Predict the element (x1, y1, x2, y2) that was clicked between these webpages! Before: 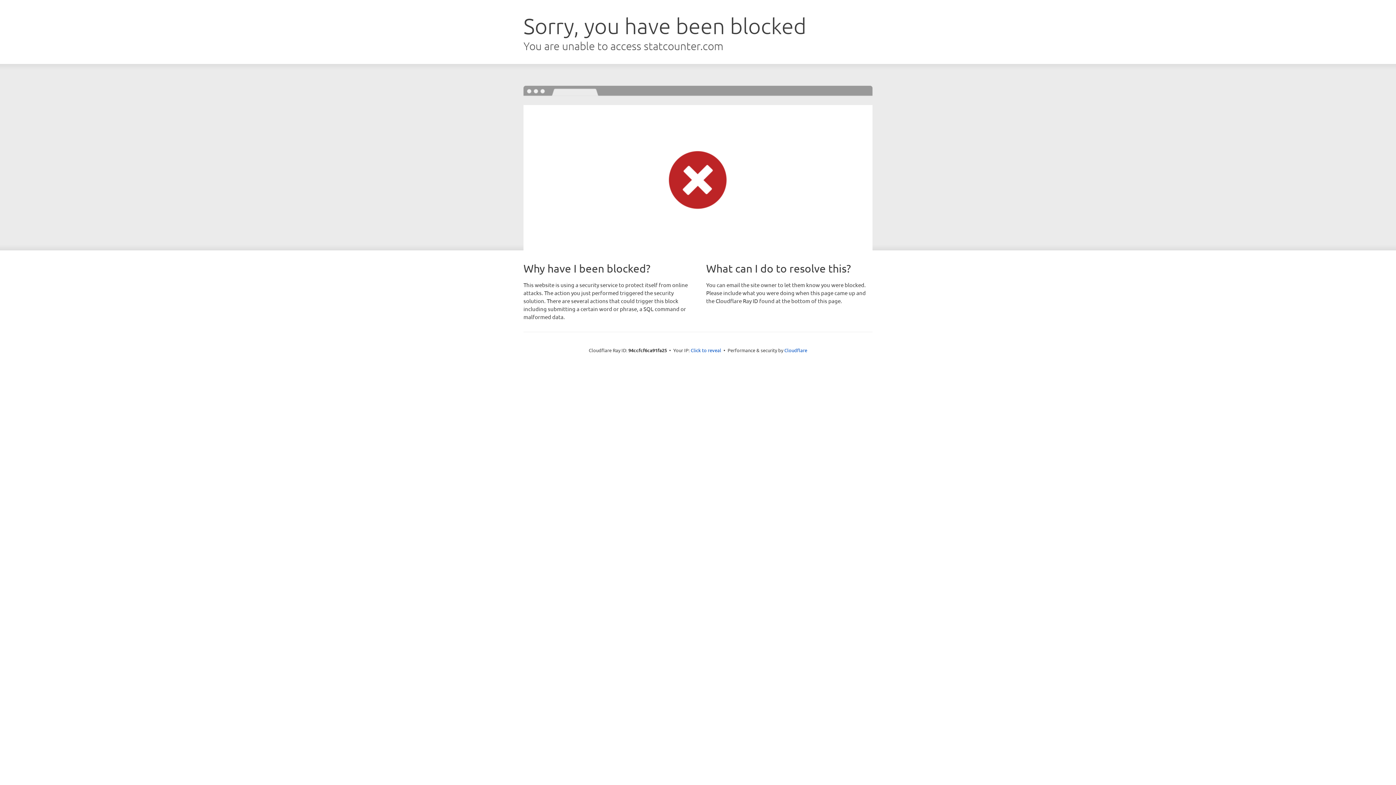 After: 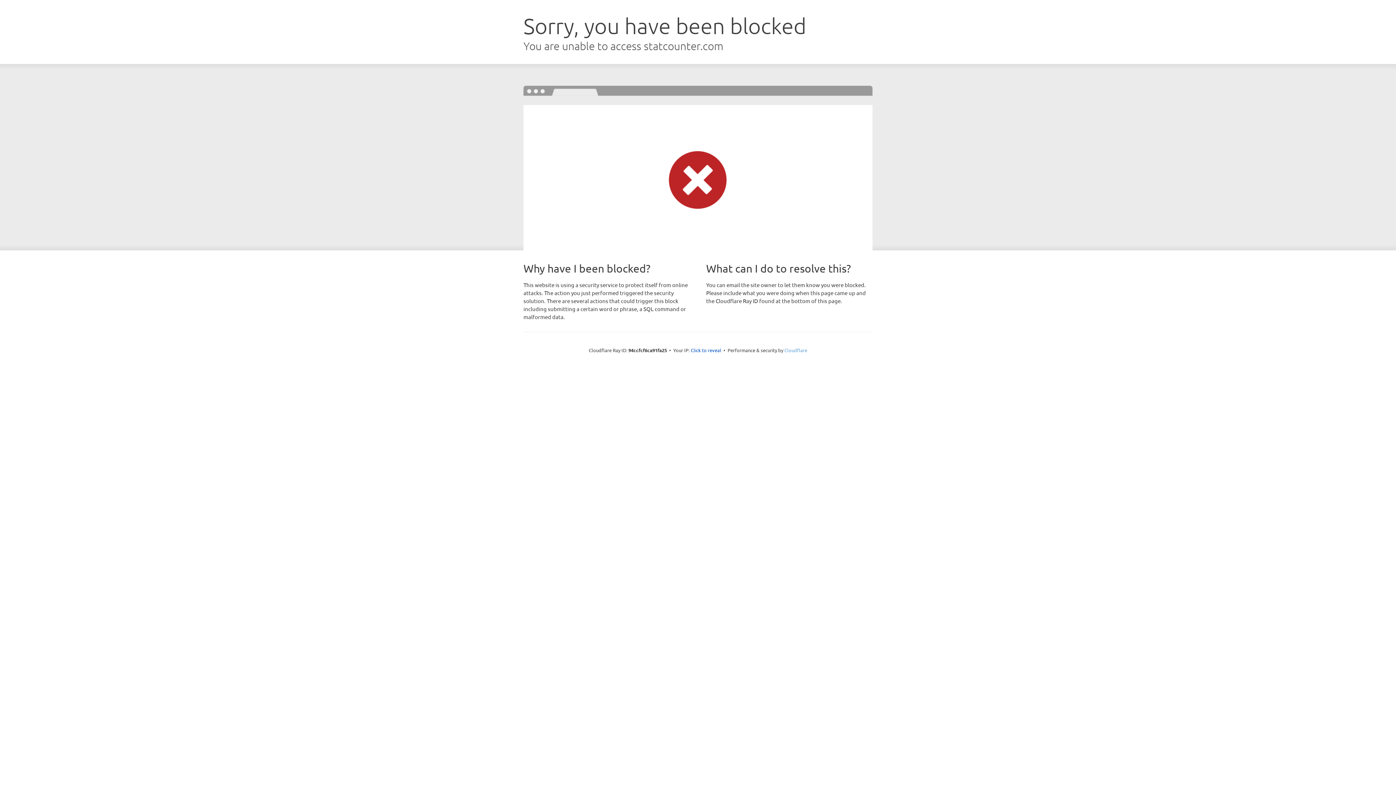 Action: label: Cloudflare bbox: (784, 347, 807, 353)